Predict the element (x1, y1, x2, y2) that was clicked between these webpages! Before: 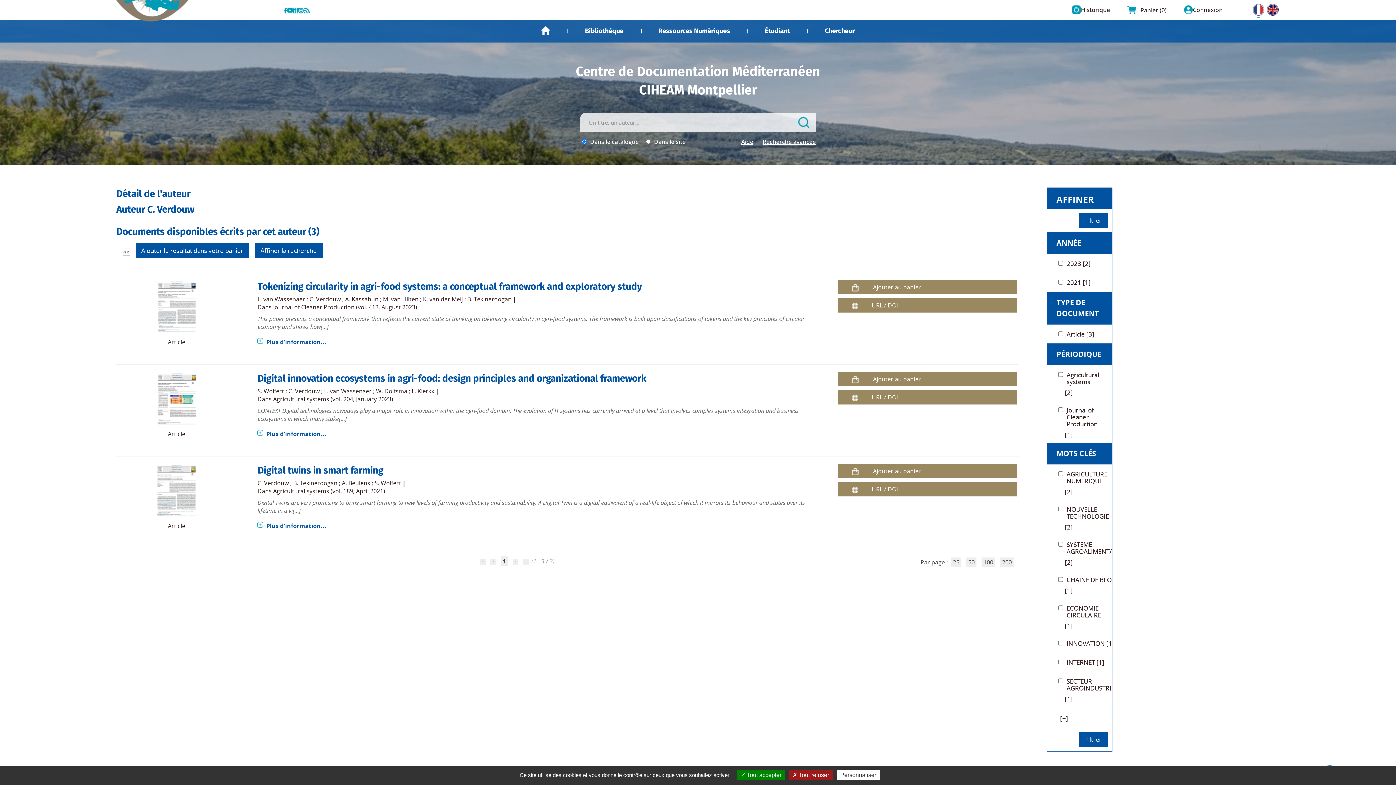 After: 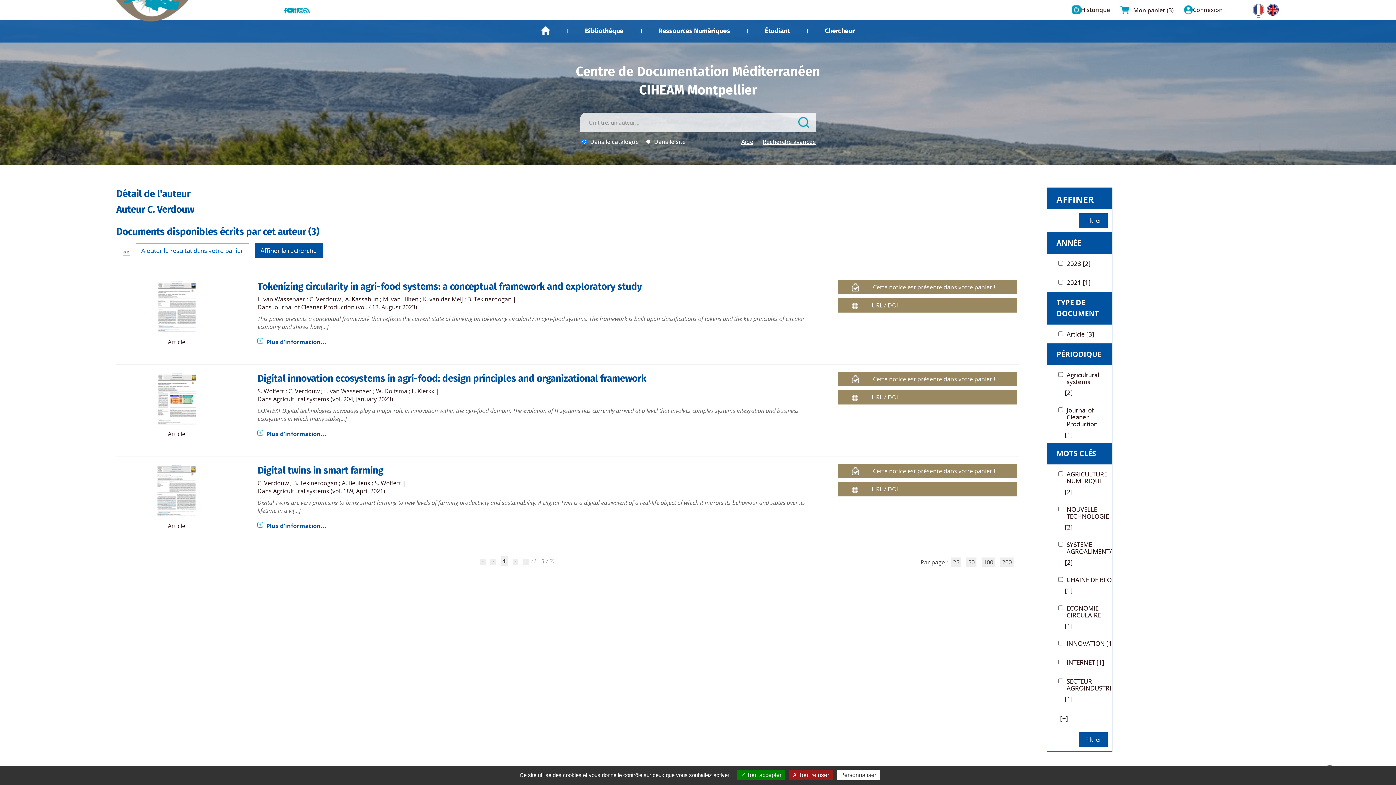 Action: bbox: (135, 243, 249, 258) label: Ajouter le résultat dans votre panier